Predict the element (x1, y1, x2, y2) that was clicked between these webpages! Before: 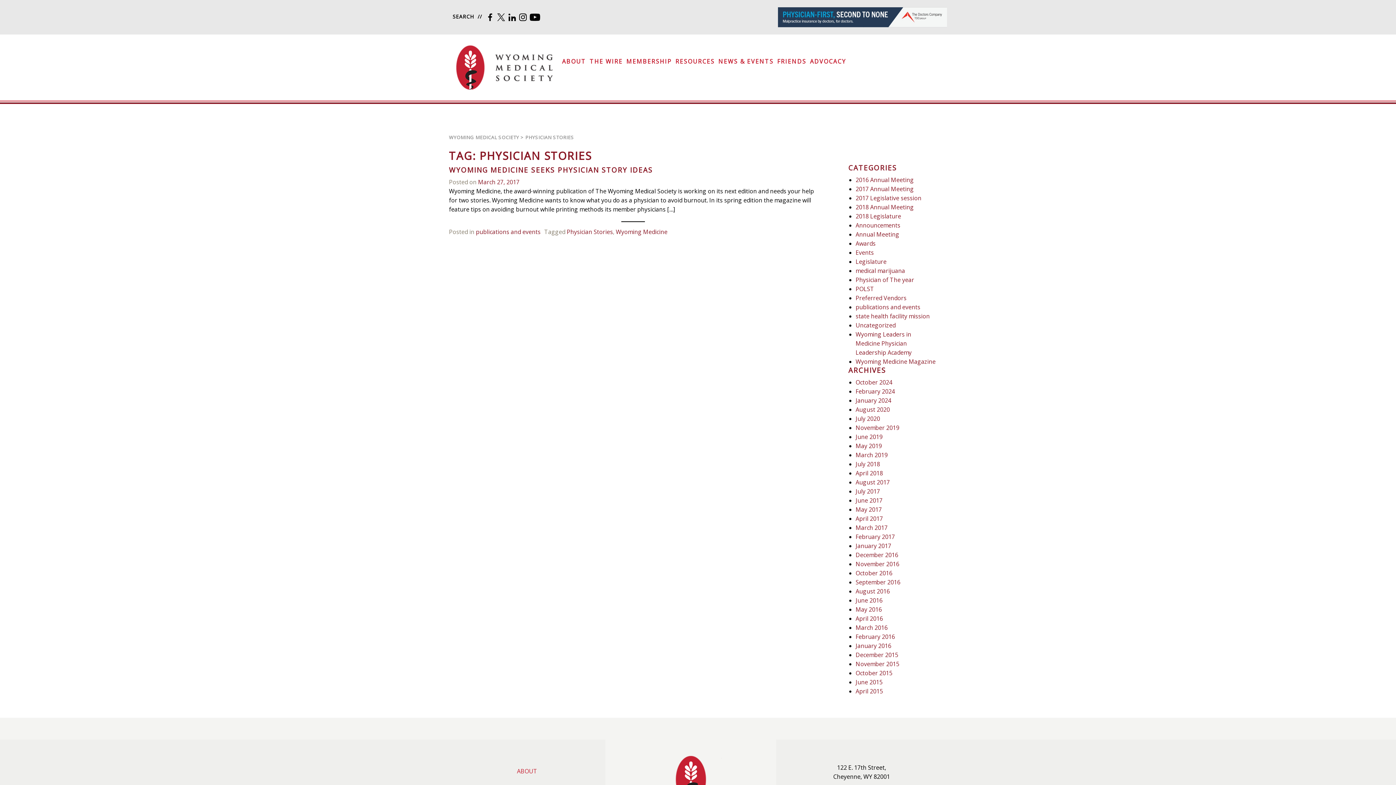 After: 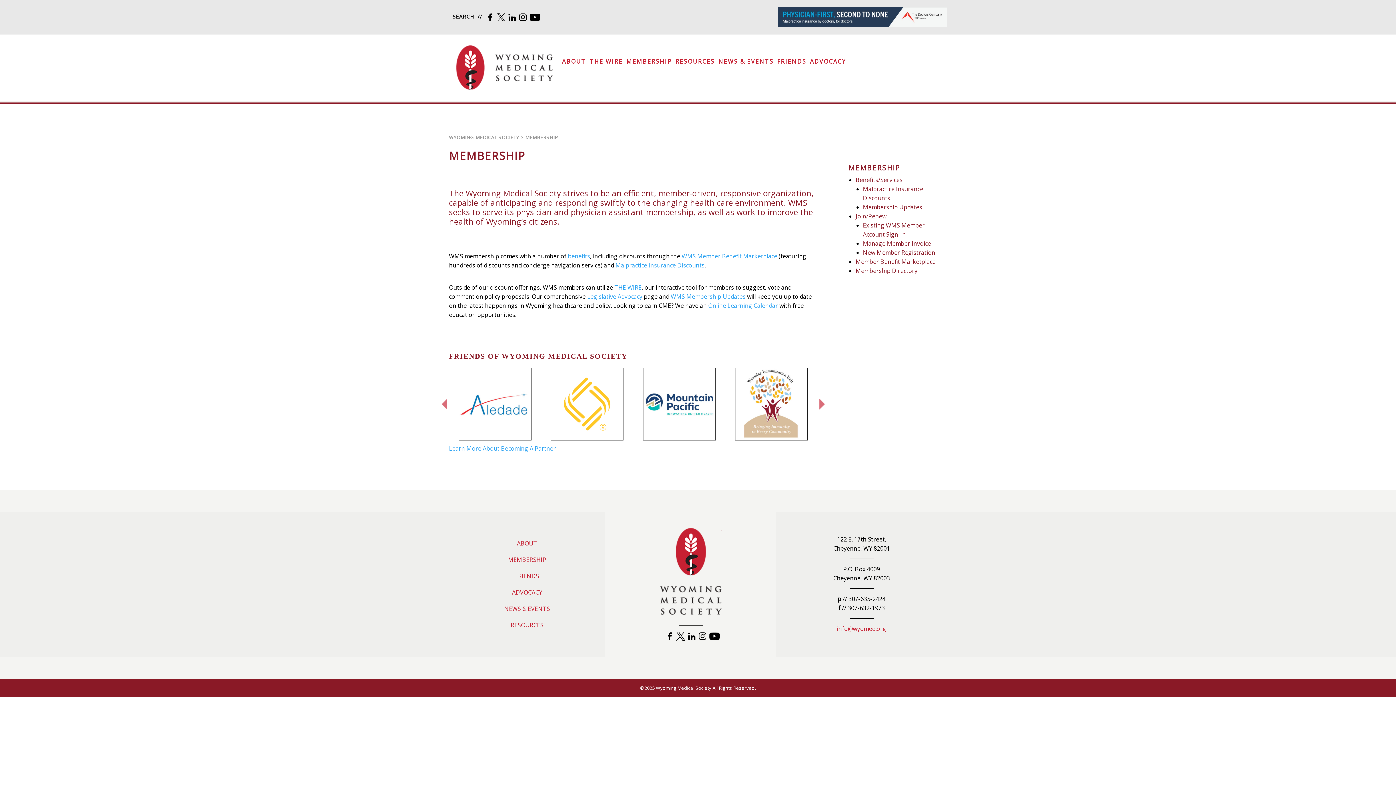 Action: label: MEMBERSHIP bbox: (624, 57, 673, 71)